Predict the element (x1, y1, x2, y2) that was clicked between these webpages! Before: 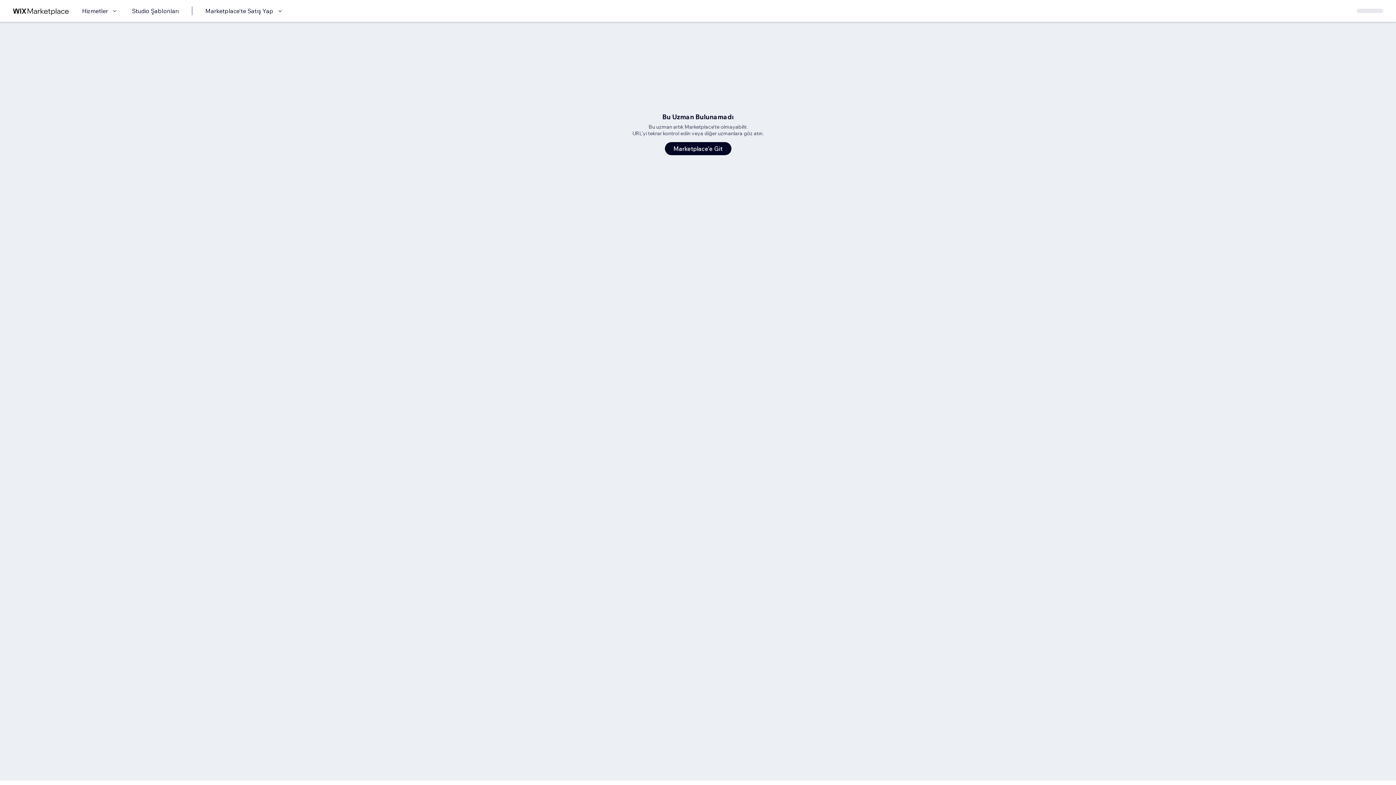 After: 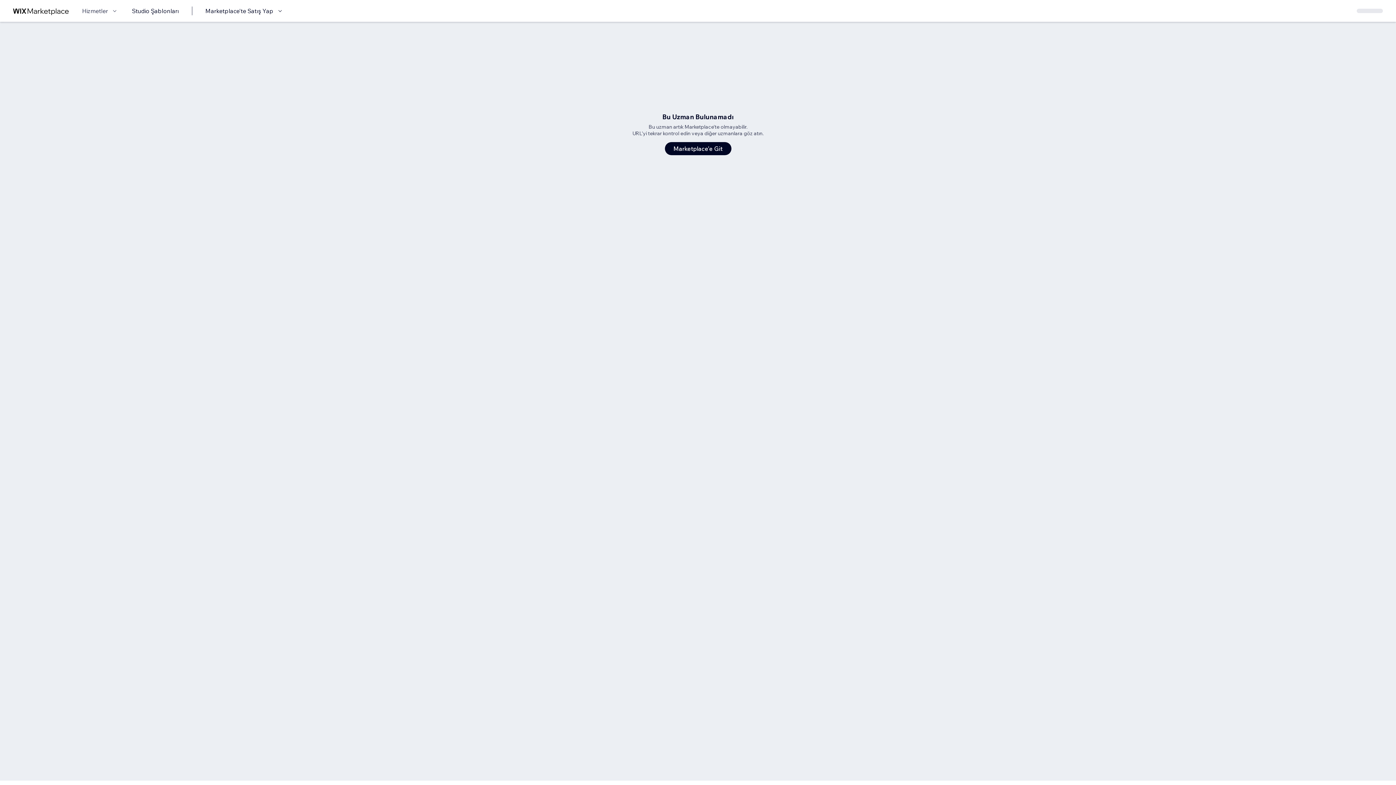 Action: label: Hizmetler bbox: (82, 6, 118, 15)